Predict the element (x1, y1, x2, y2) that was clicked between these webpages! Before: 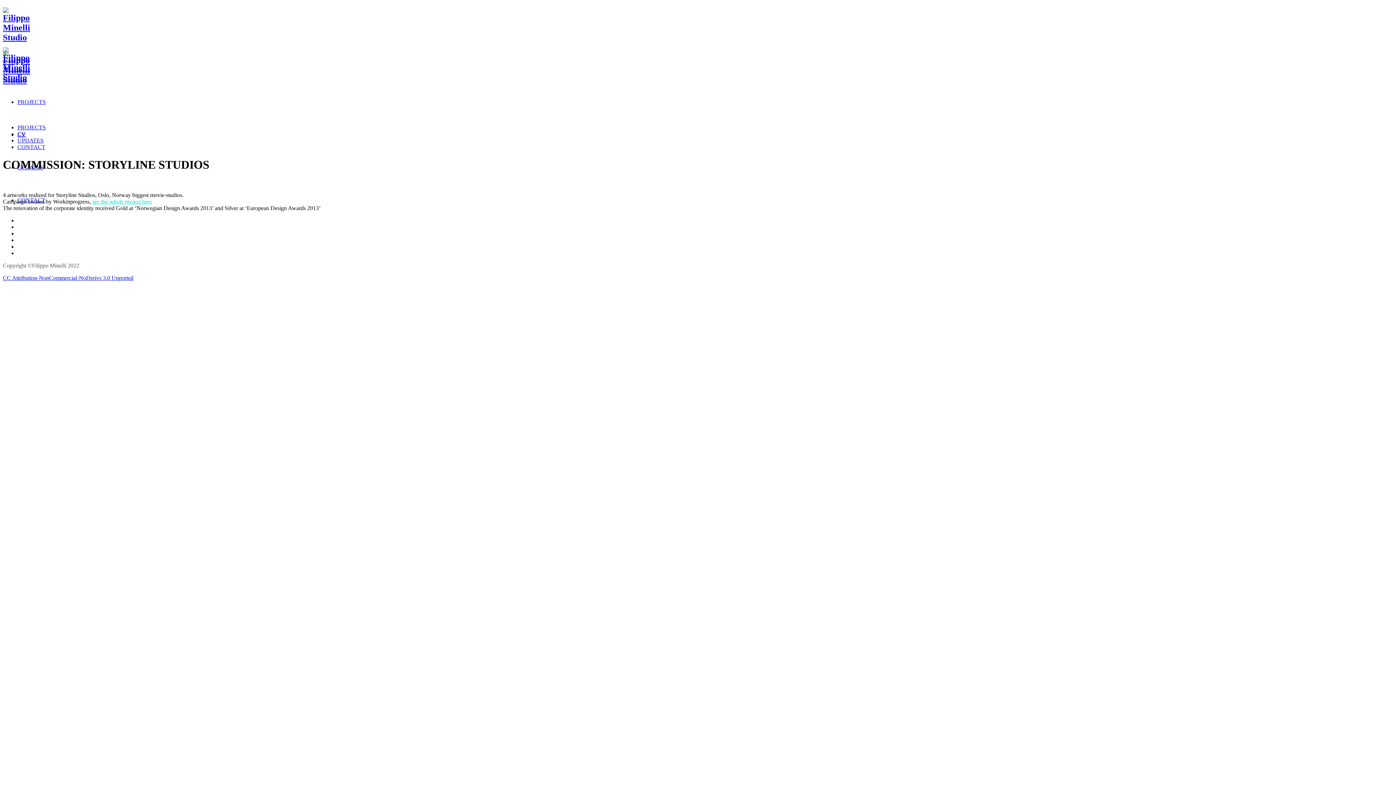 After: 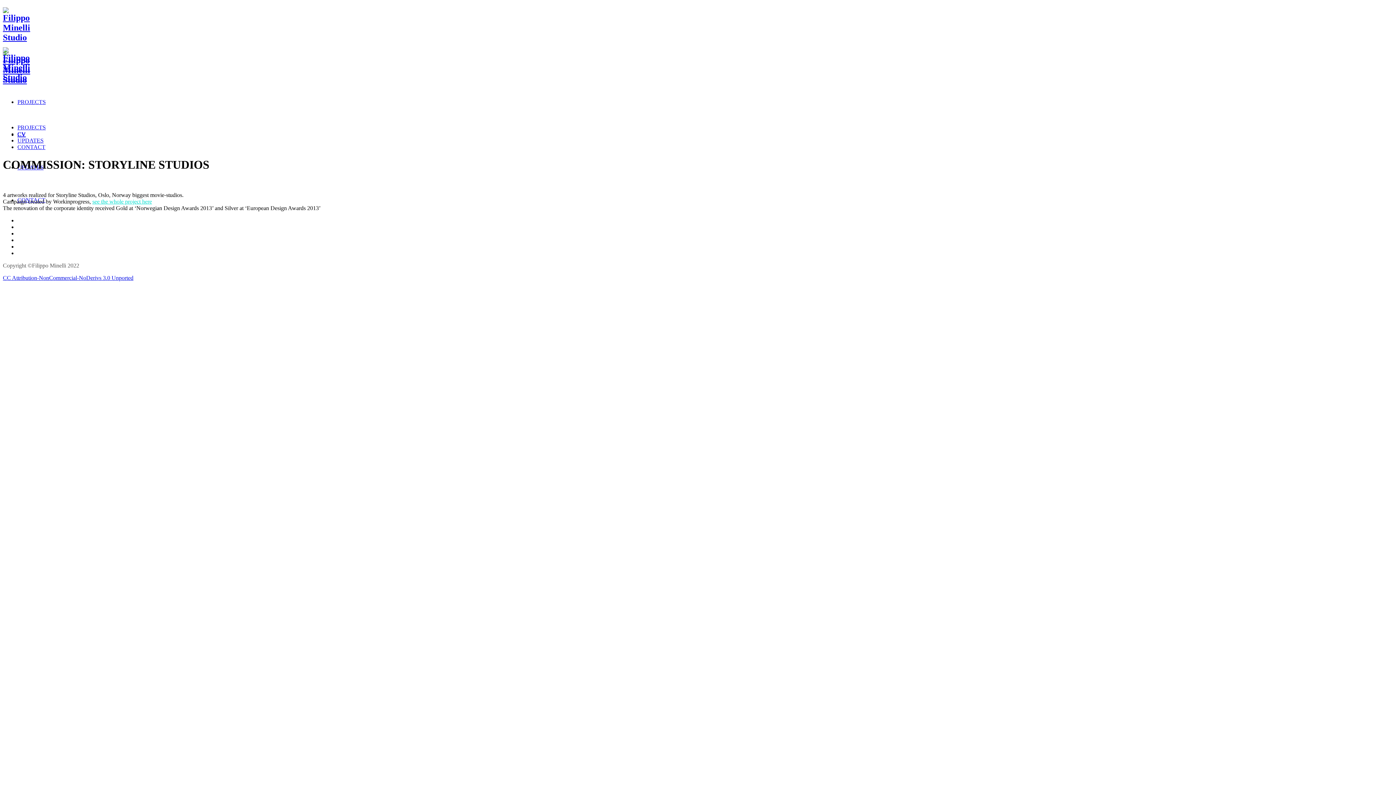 Action: label: CC Attribution-NonCommercial-NoDerivs 3.0 Unported bbox: (2, 274, 133, 280)